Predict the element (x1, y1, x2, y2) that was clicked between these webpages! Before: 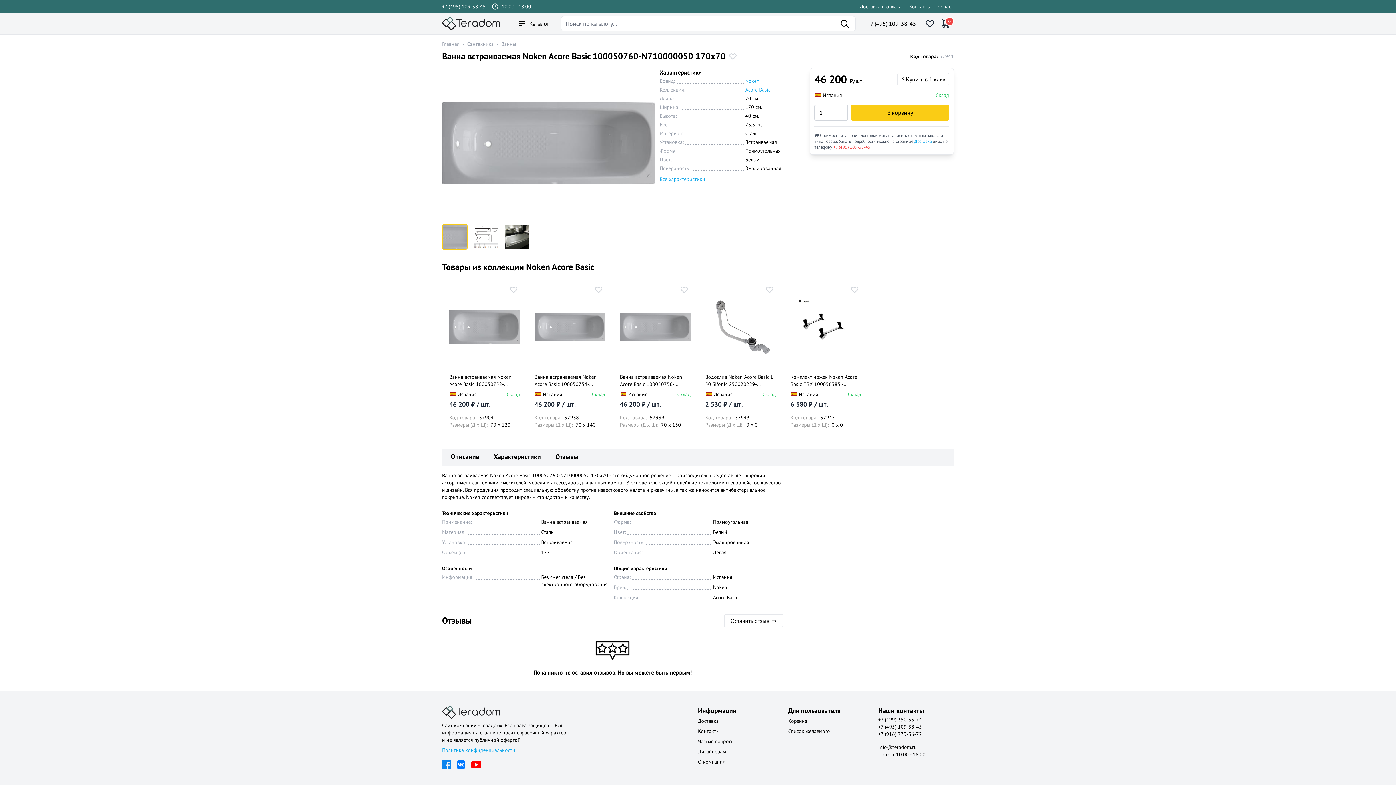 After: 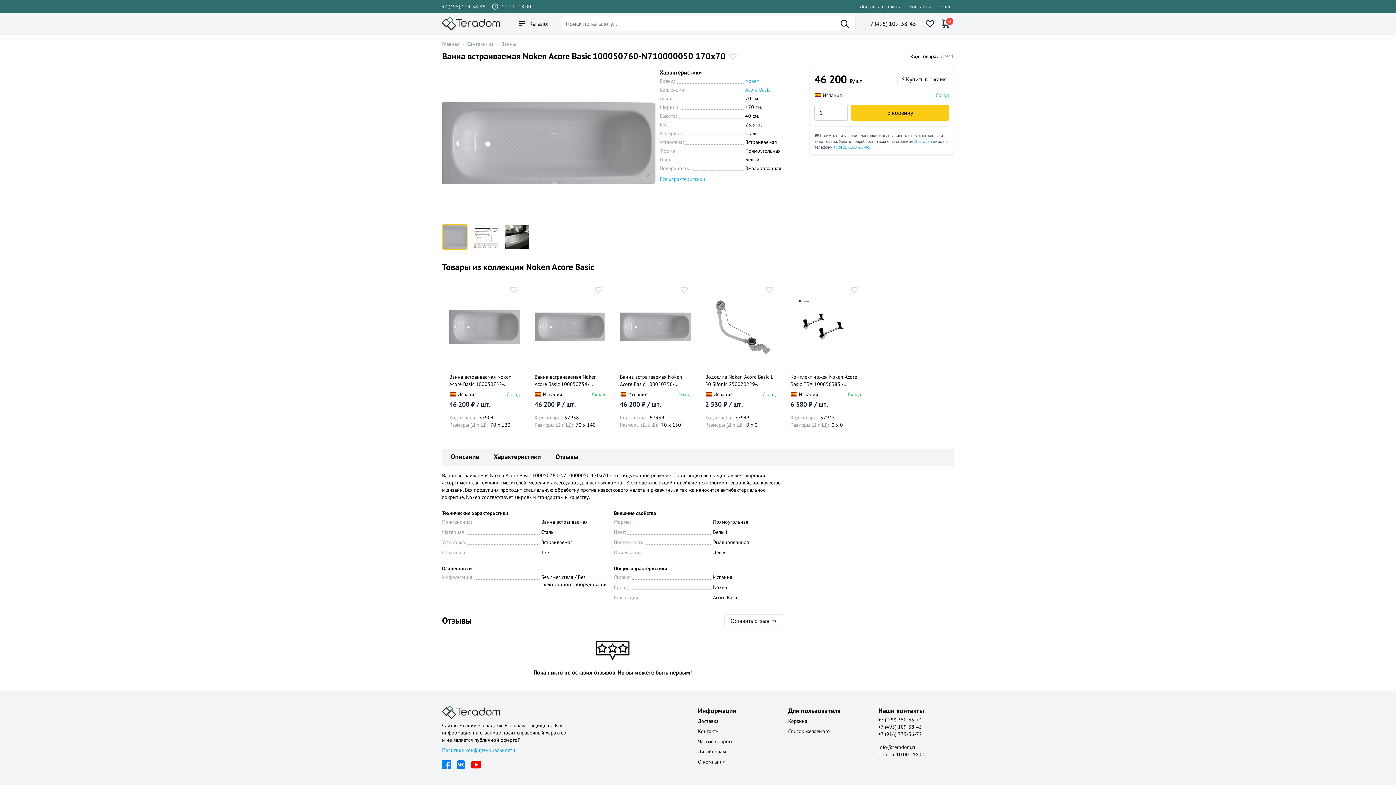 Action: label: +7 (495) 109-38-45 bbox: (833, 144, 870, 149)